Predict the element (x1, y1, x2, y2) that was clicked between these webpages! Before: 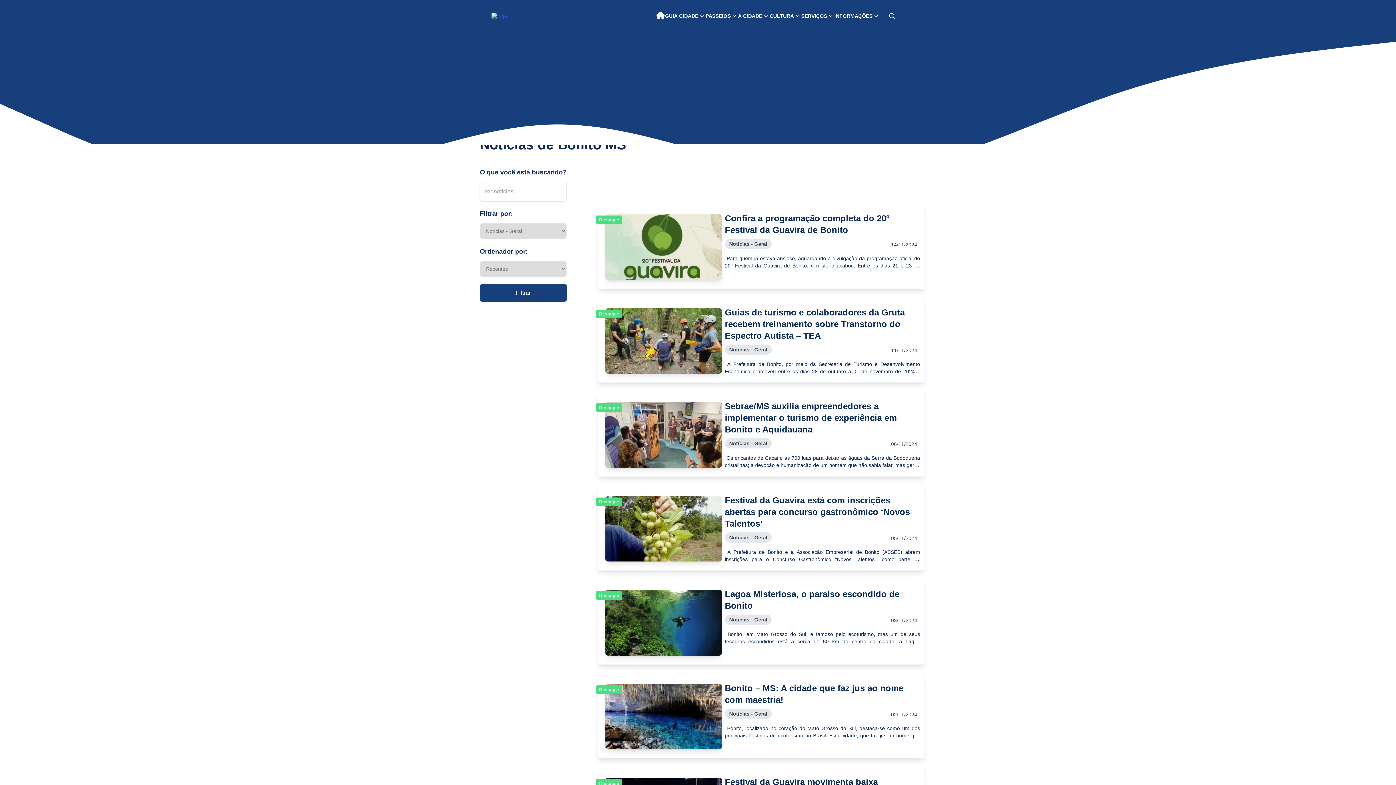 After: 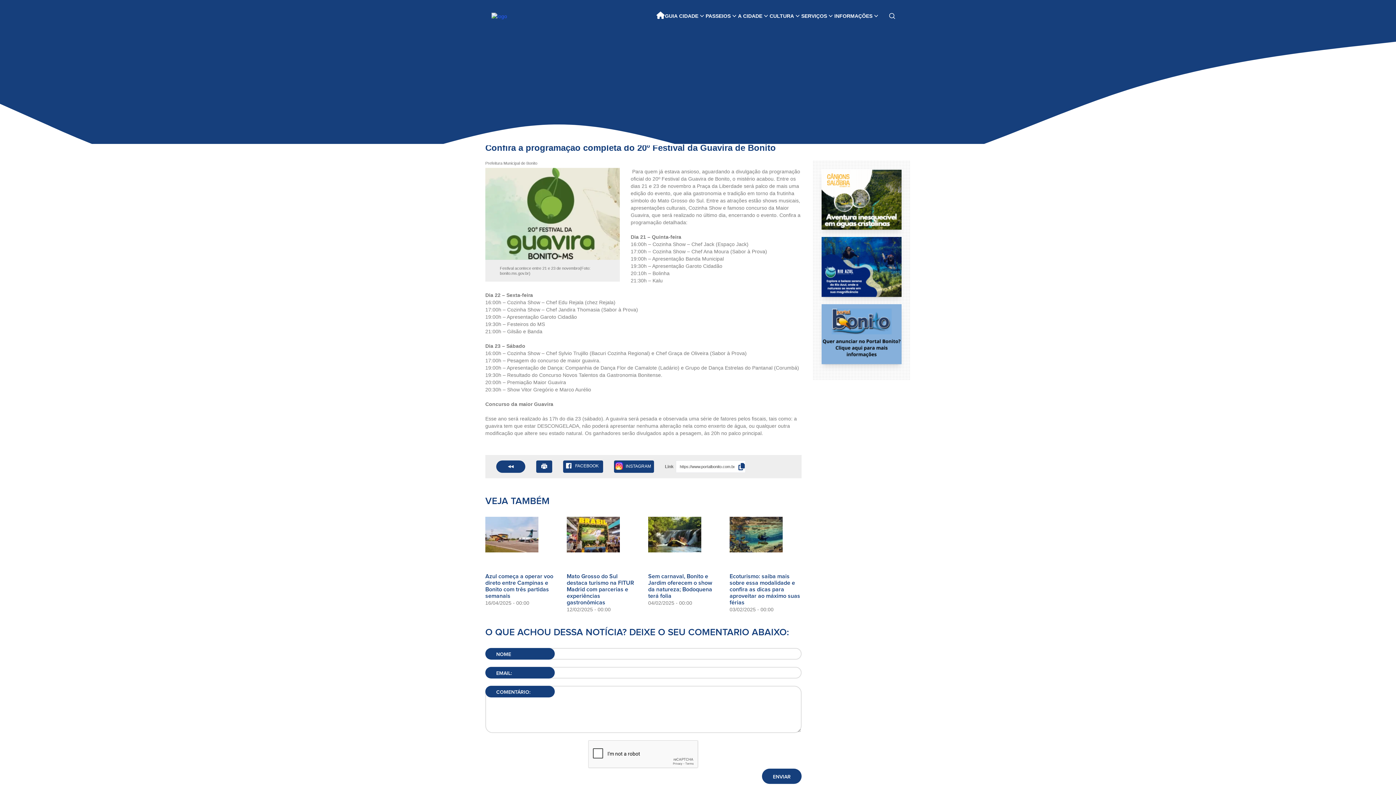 Action: bbox: (725, 205, 920, 238) label: Confira a programação completa do 20º Festival da Guavira de Bonito